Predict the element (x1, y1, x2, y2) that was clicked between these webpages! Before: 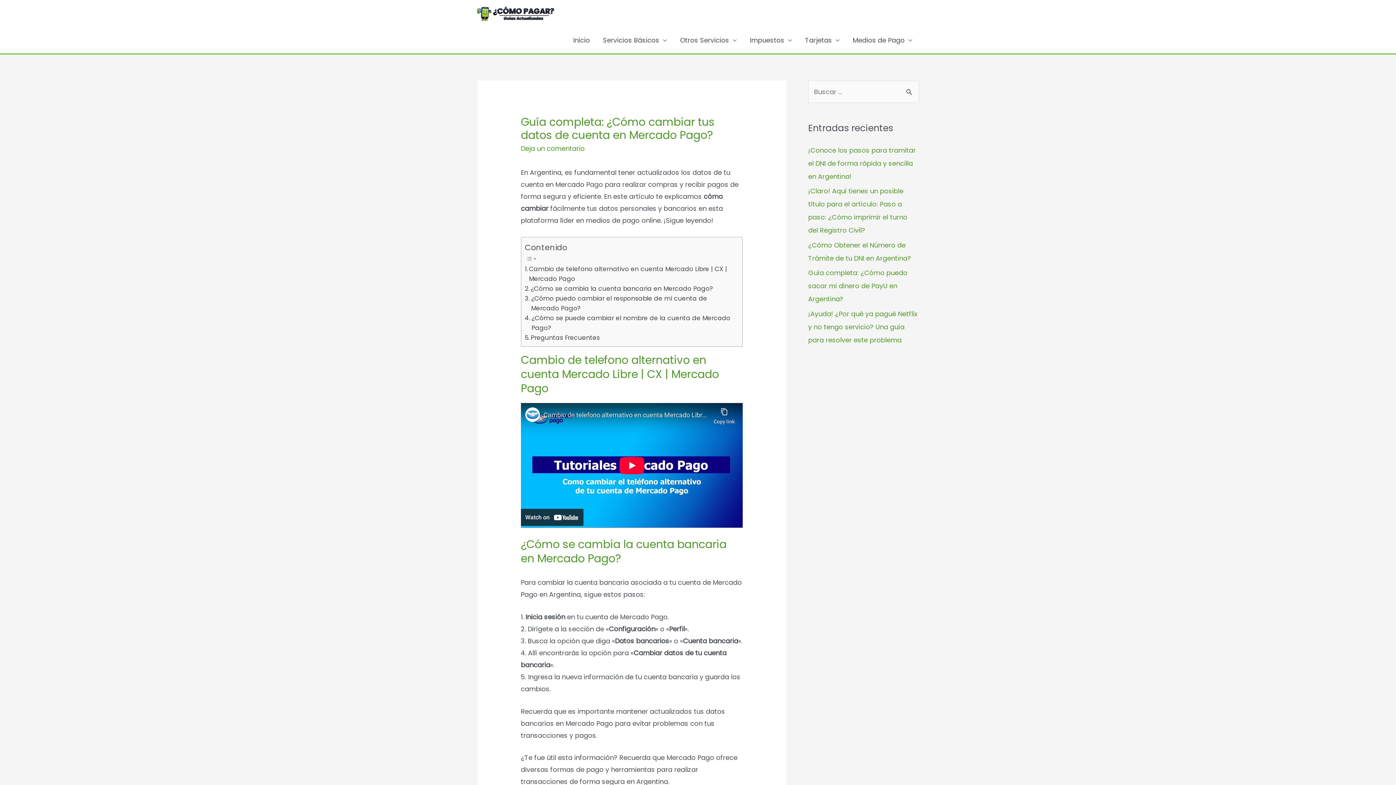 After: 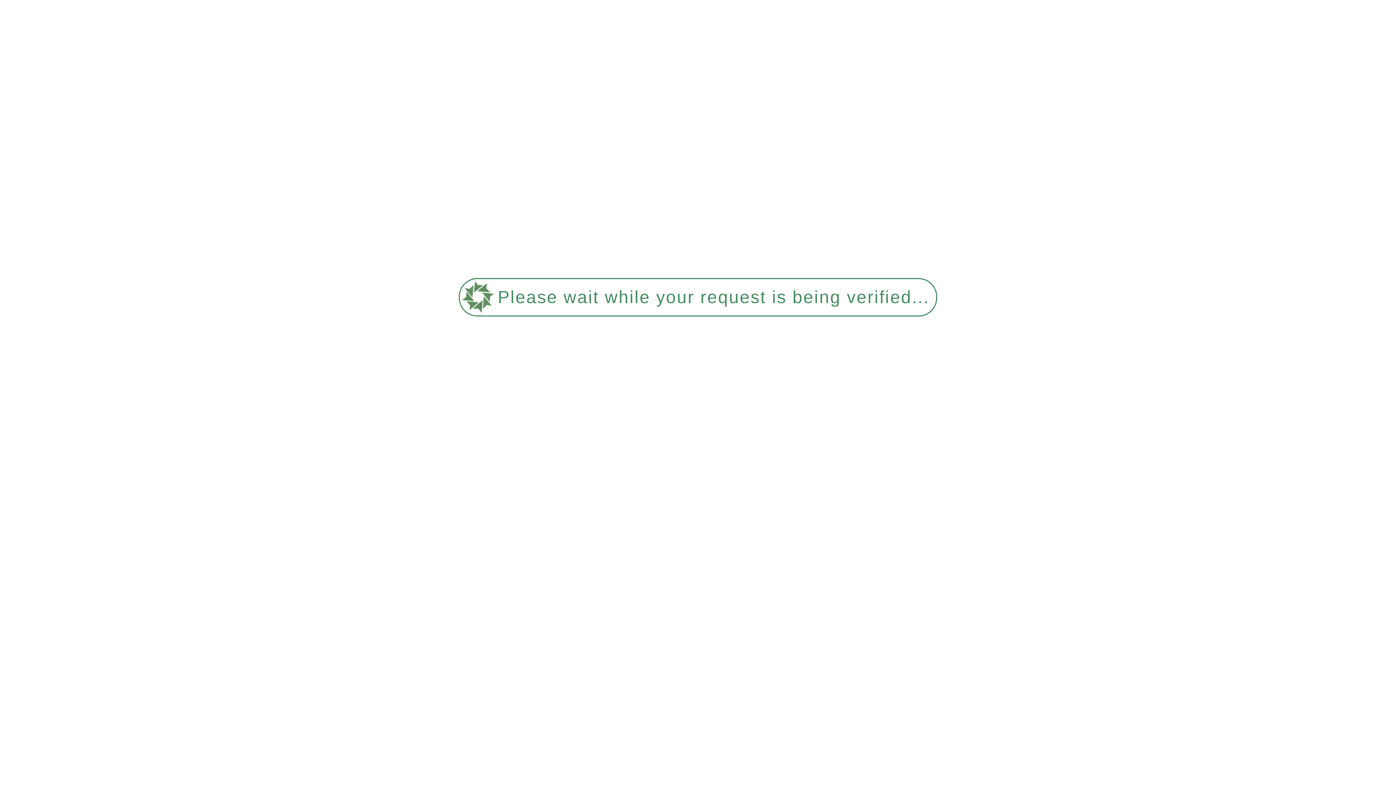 Action: label: ¡Ayuda! ¿Por qué ya pagué Netflix y no tengo servicio? Una guía para resolver este problema bbox: (808, 309, 917, 344)